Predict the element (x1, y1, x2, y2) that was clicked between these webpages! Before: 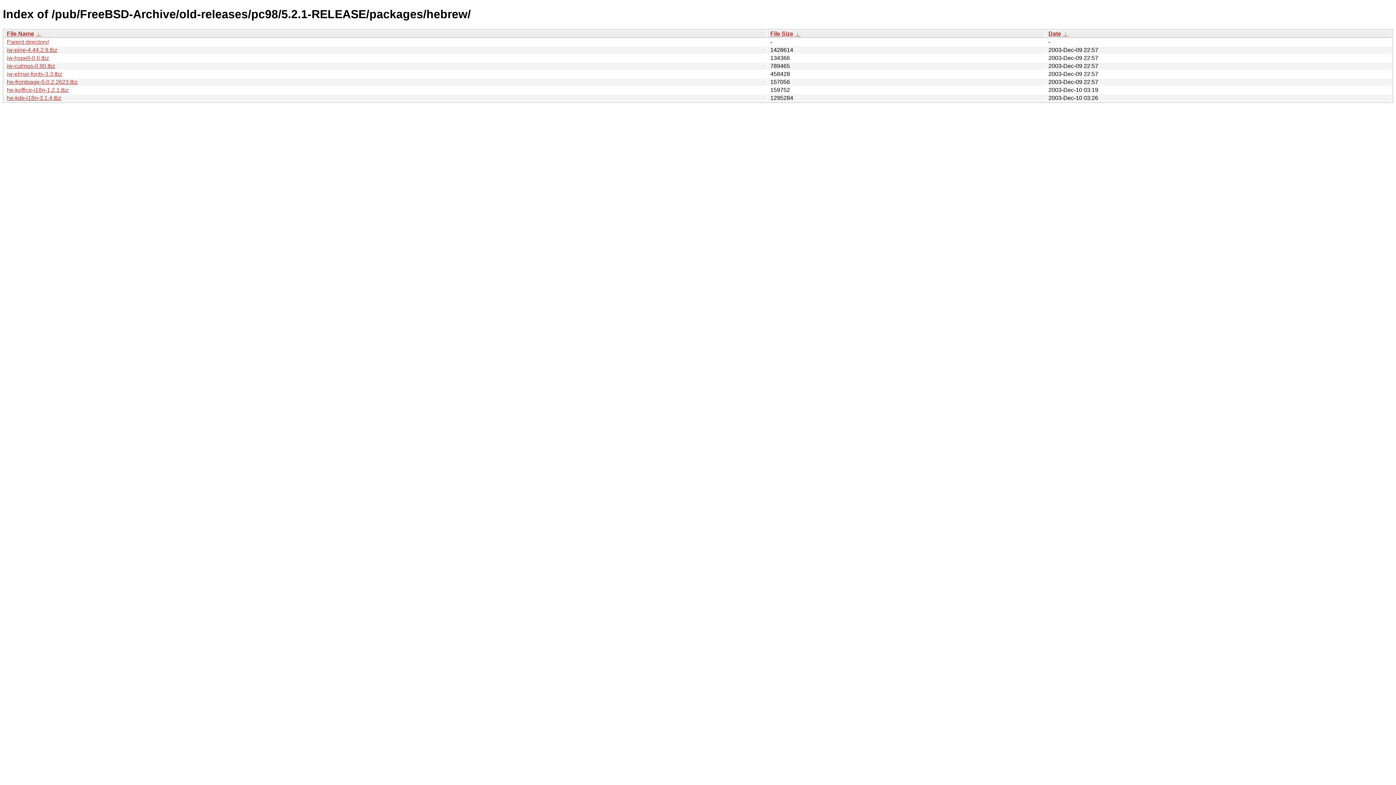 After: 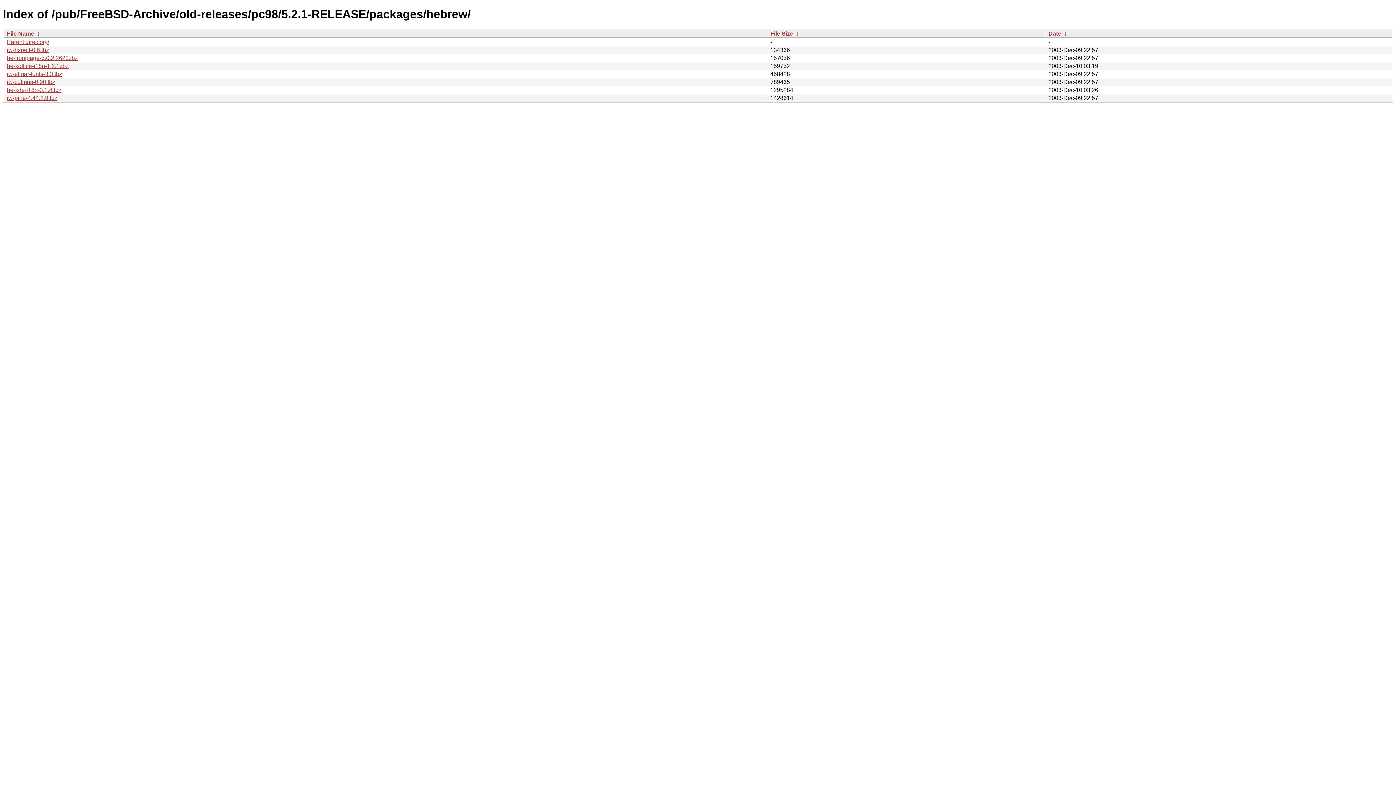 Action: bbox: (770, 30, 793, 36) label: File Size